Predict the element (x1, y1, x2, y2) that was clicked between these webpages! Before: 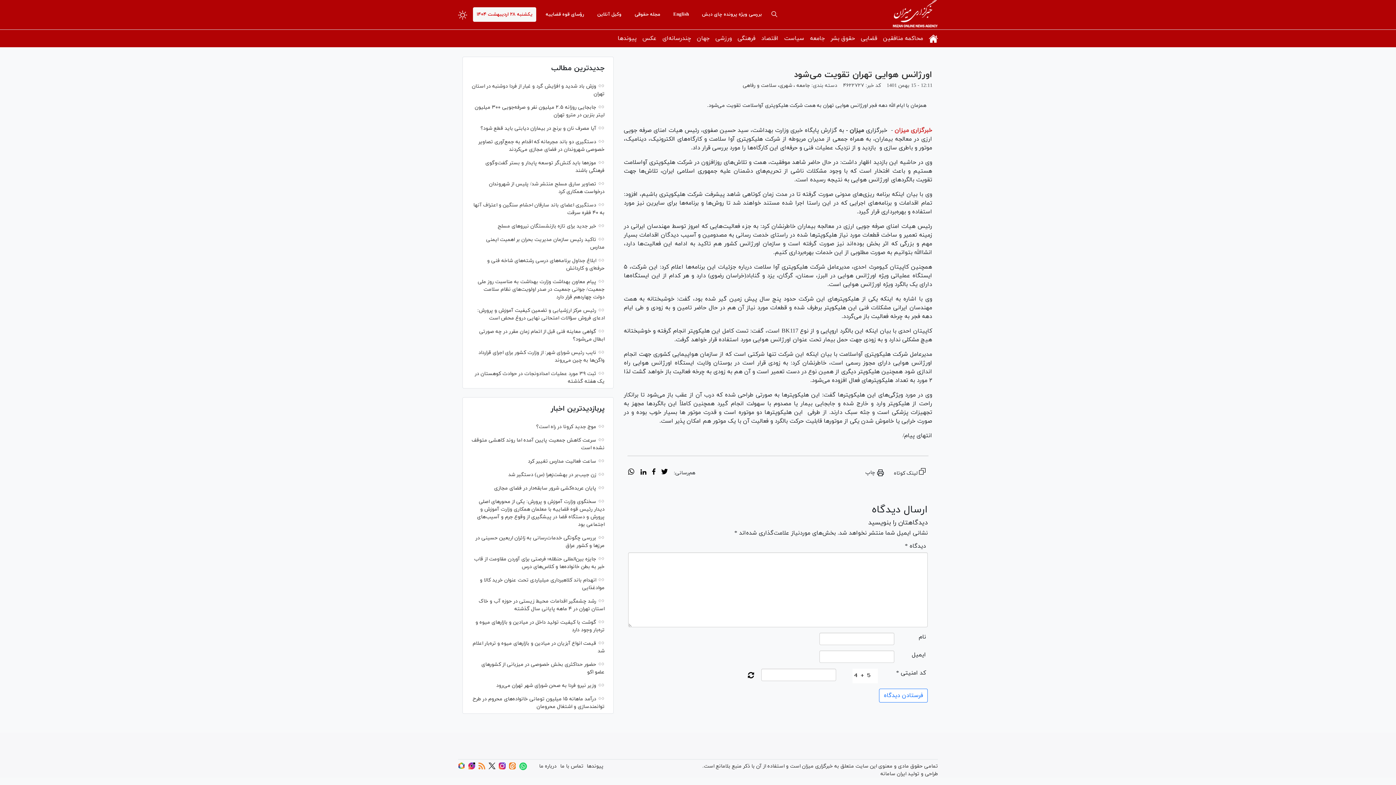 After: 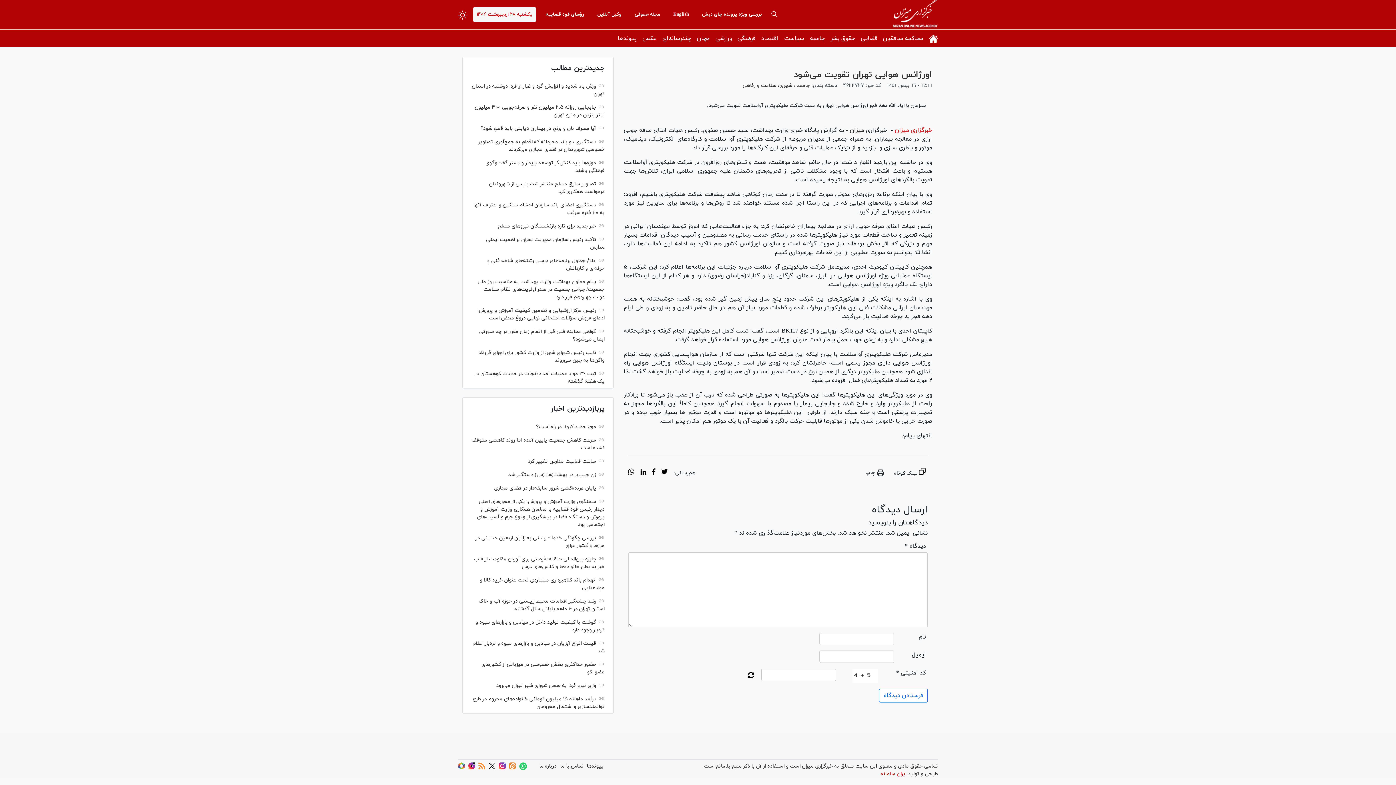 Action: label: ایران سامانه bbox: (880, 770, 906, 777)